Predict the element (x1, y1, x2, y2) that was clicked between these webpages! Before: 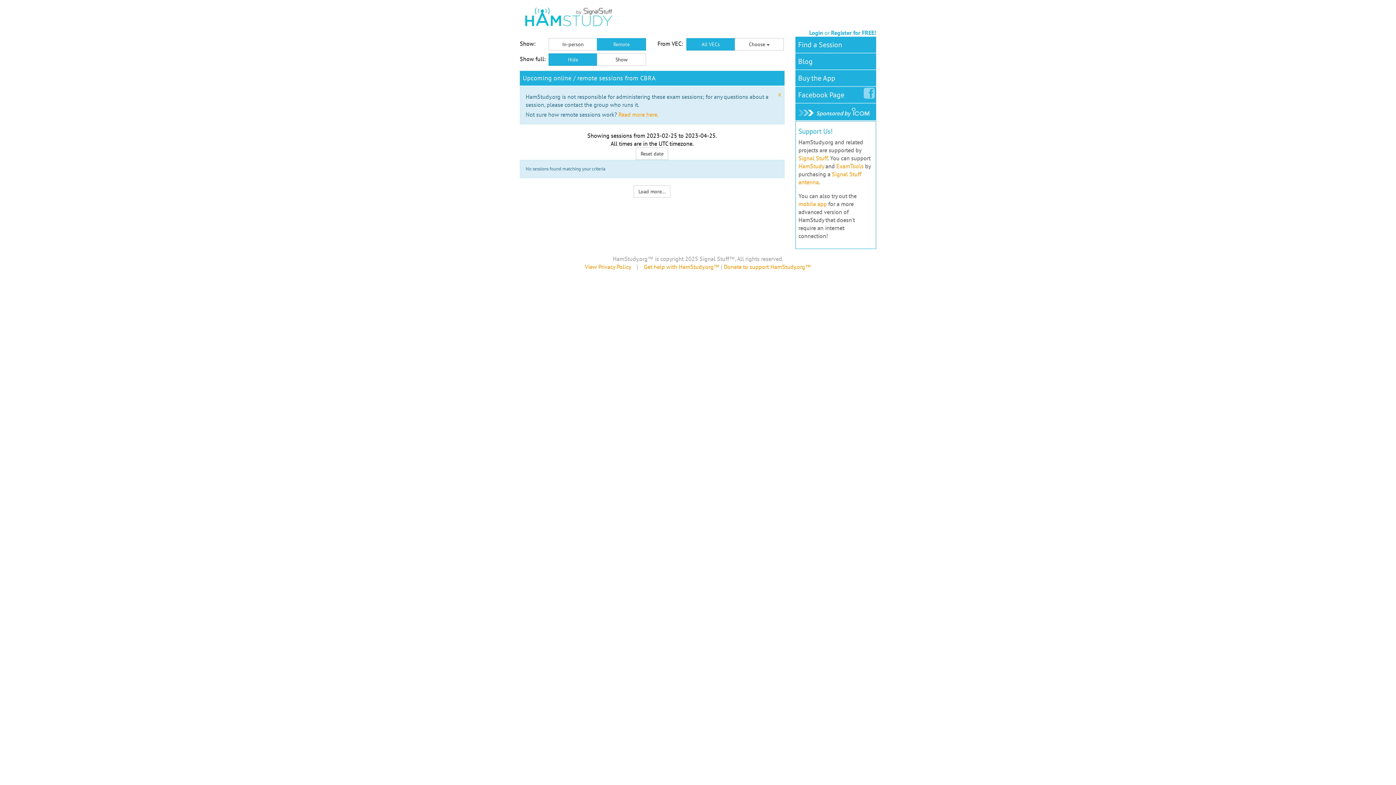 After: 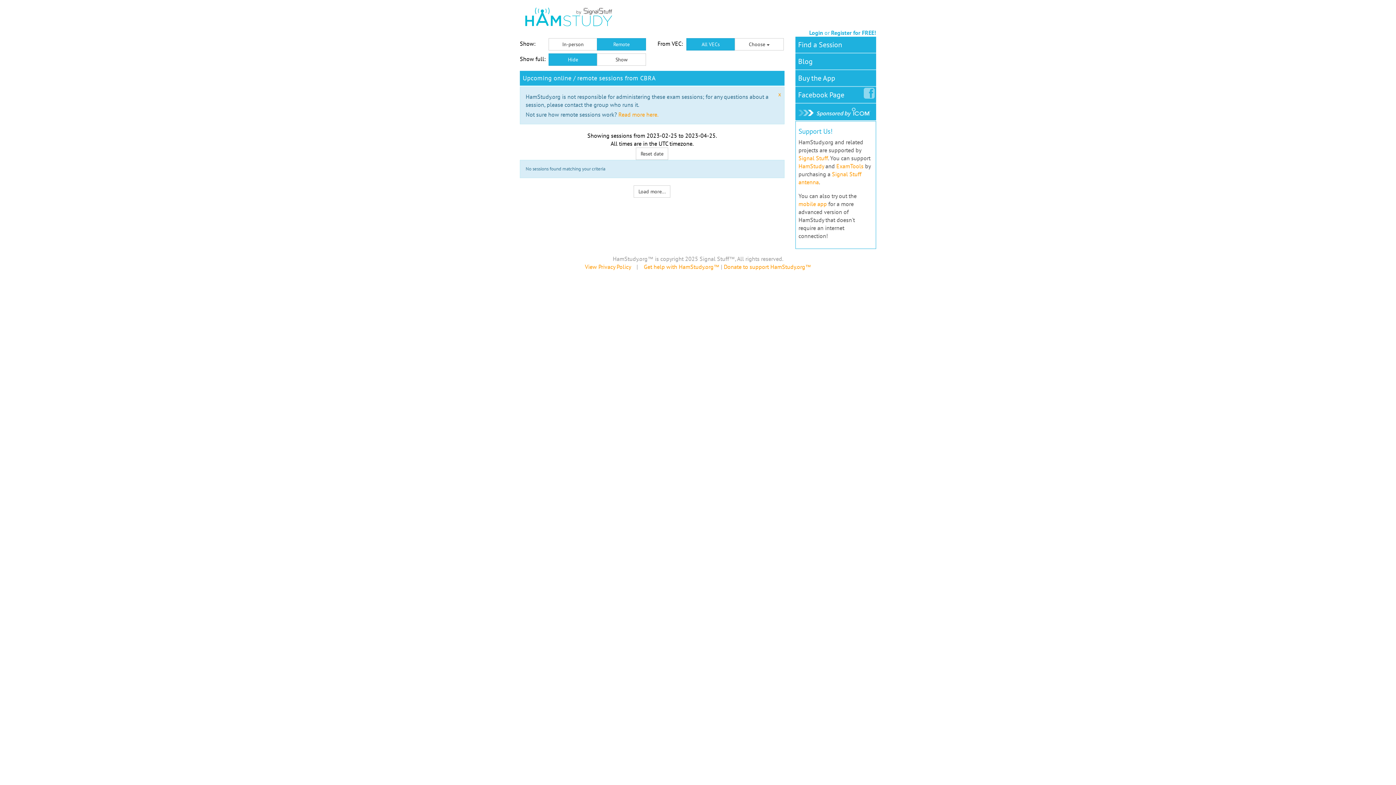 Action: bbox: (548, 53, 597, 65) label: Hide